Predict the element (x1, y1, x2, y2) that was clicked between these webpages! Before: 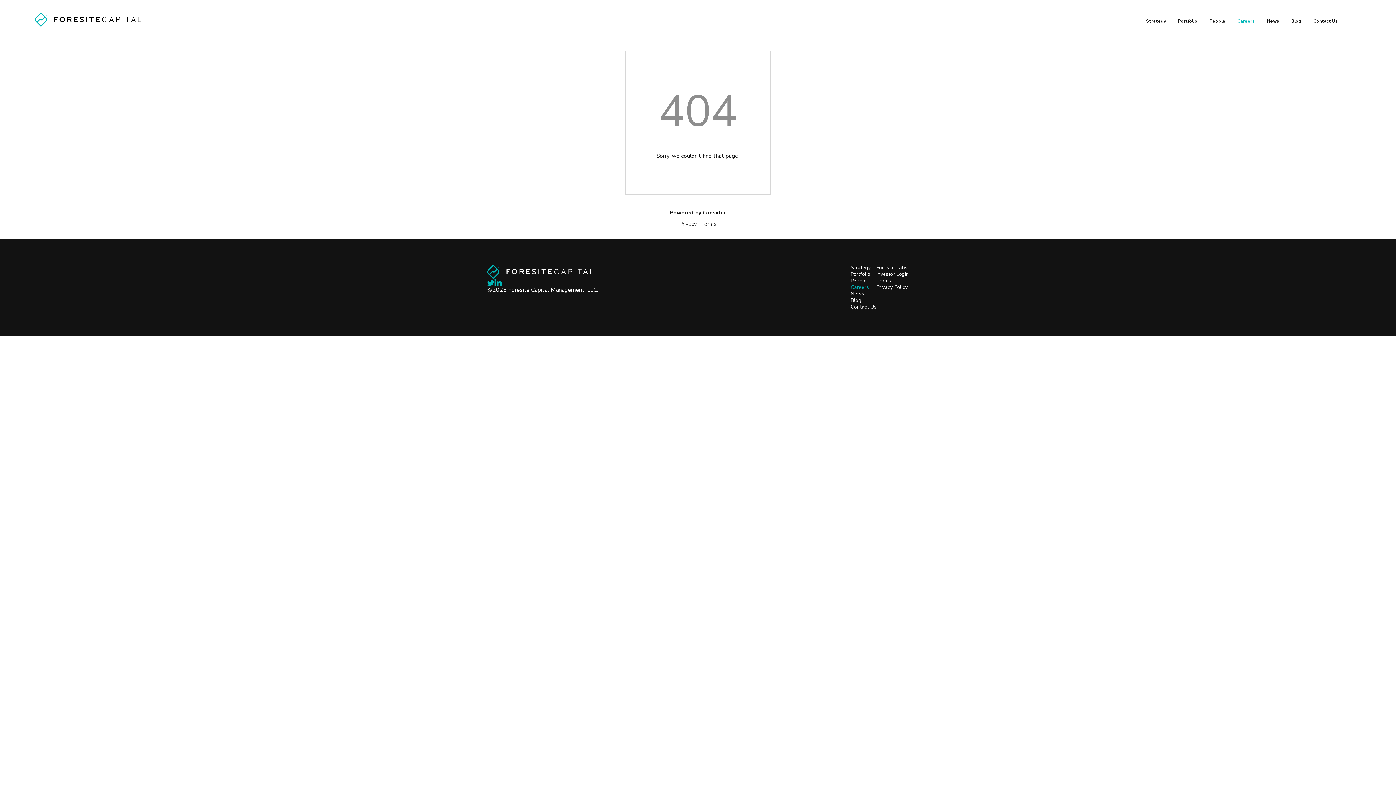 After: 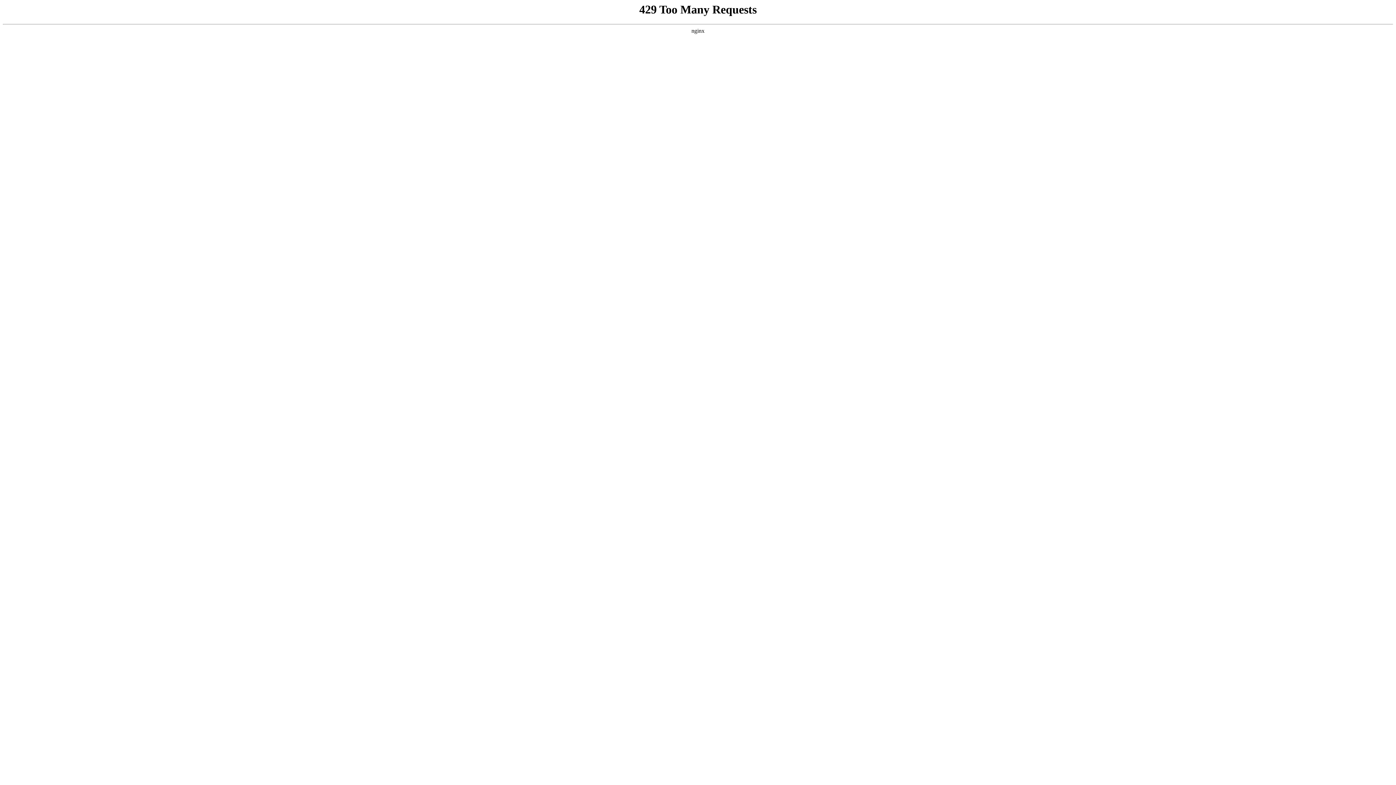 Action: bbox: (850, 271, 876, 277) label: Portfolio